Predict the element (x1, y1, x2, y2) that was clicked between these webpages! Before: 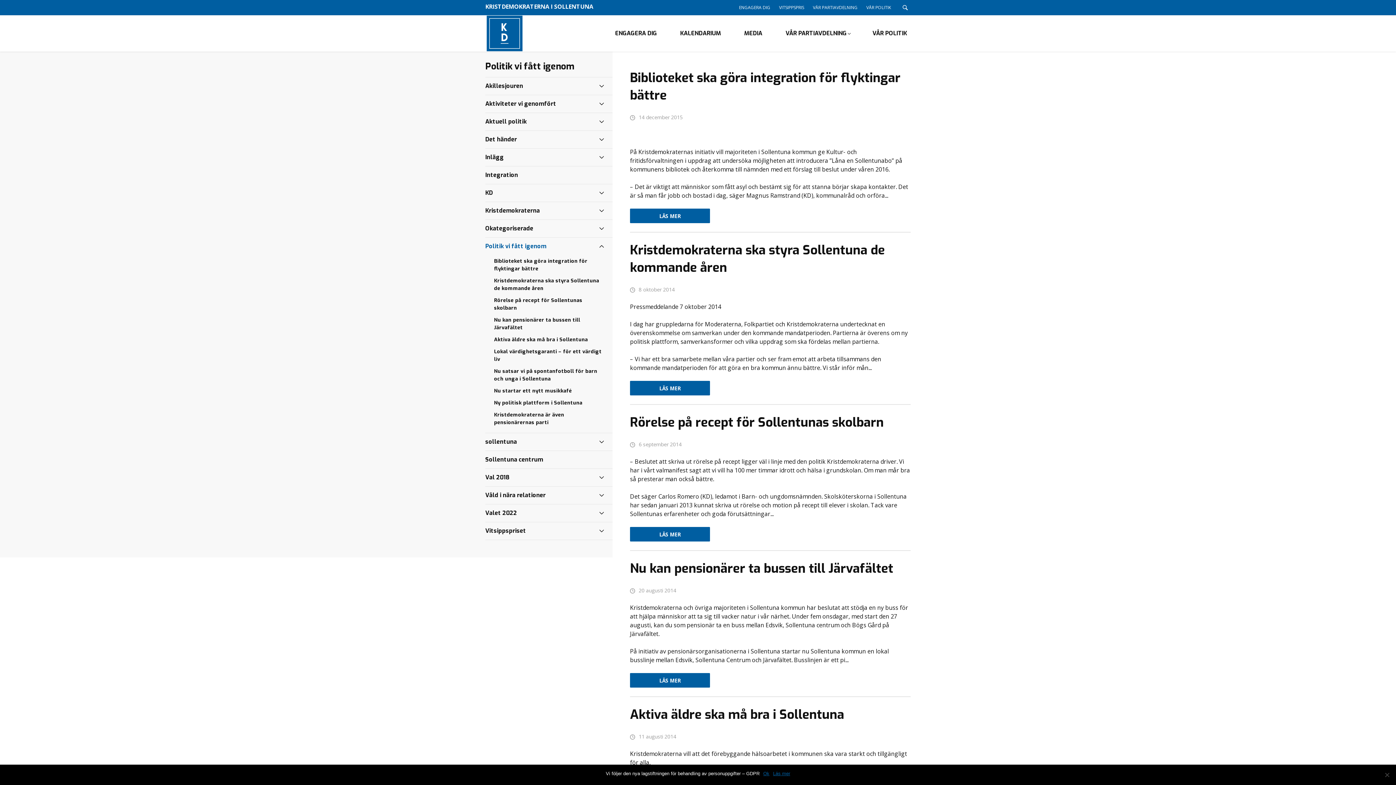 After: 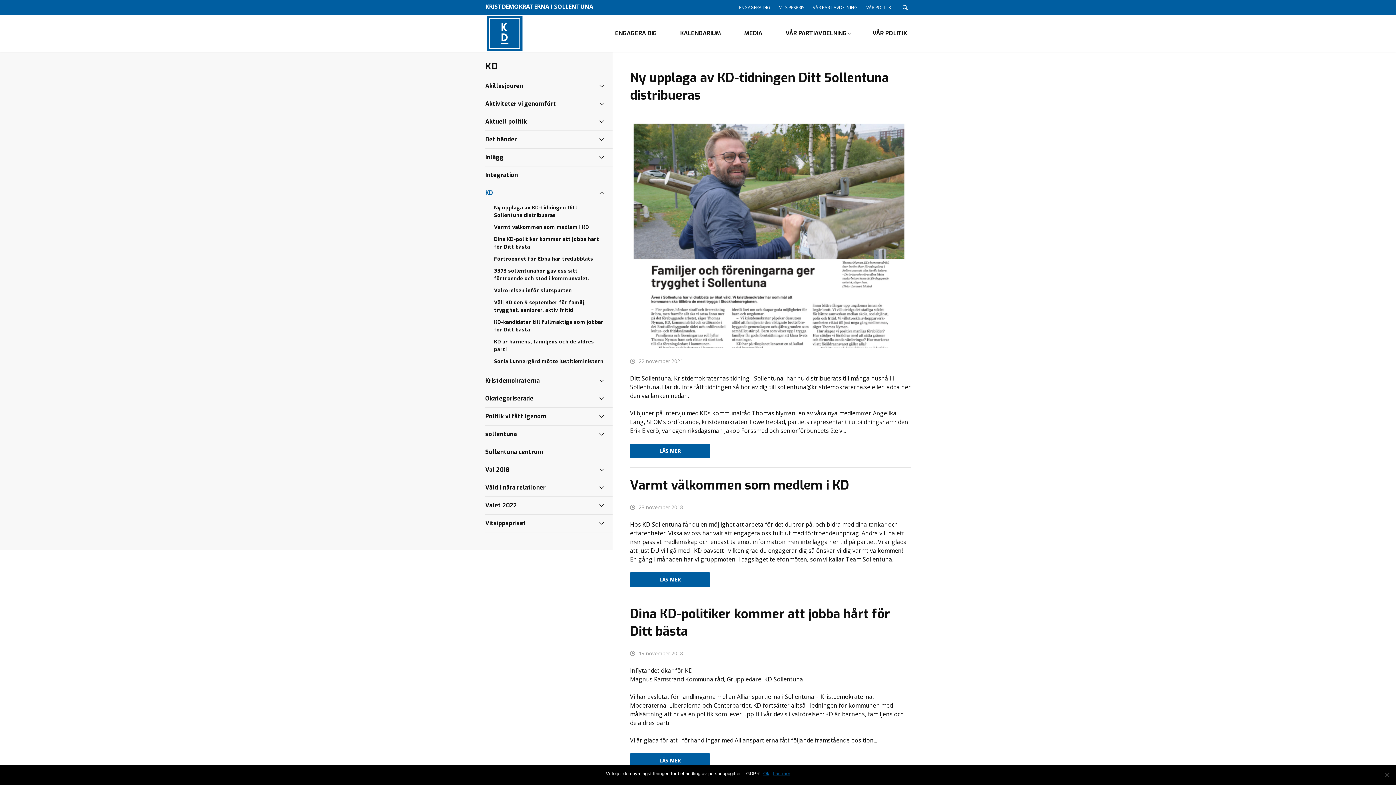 Action: bbox: (485, 184, 612, 201) label: KD